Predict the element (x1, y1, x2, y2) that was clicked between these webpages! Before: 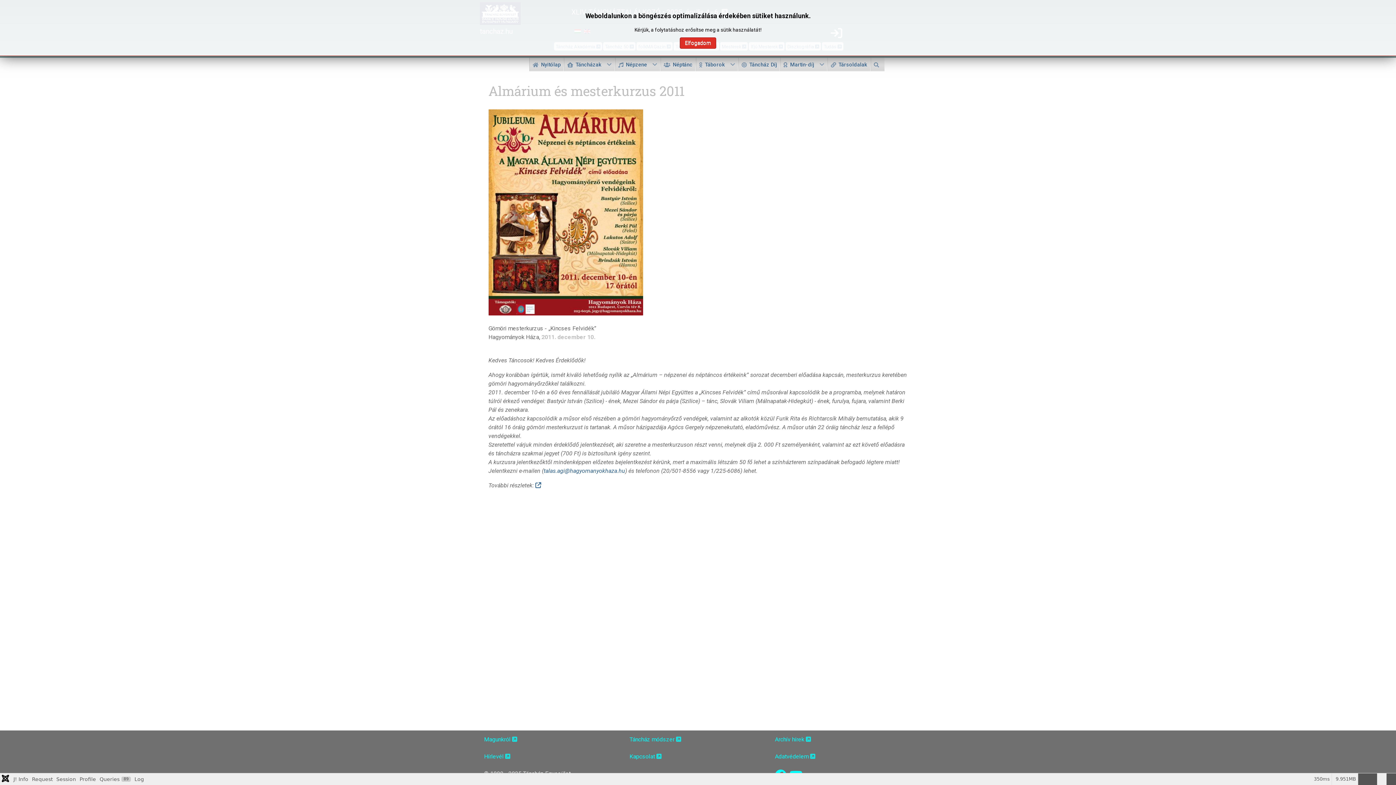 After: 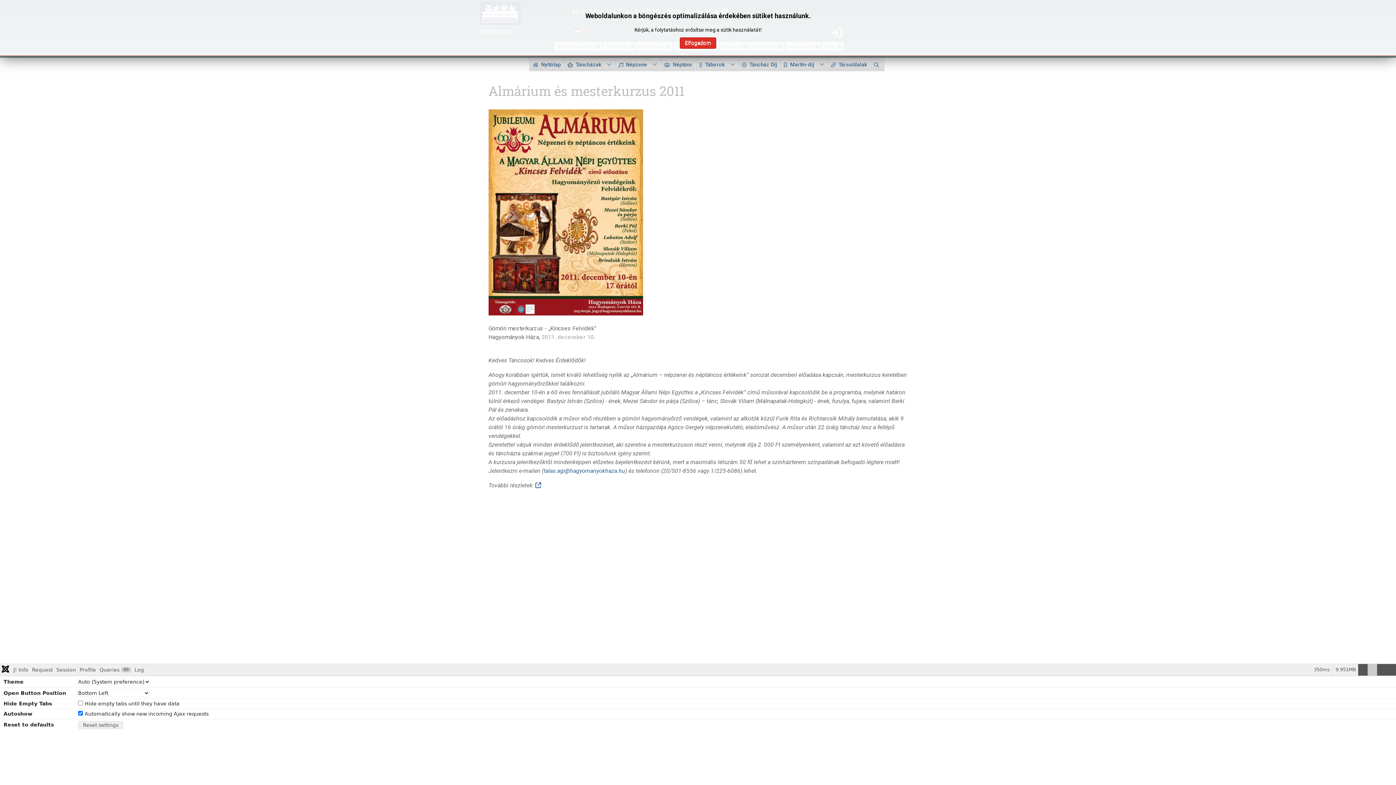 Action: bbox: (1377, 773, 1386, 785)